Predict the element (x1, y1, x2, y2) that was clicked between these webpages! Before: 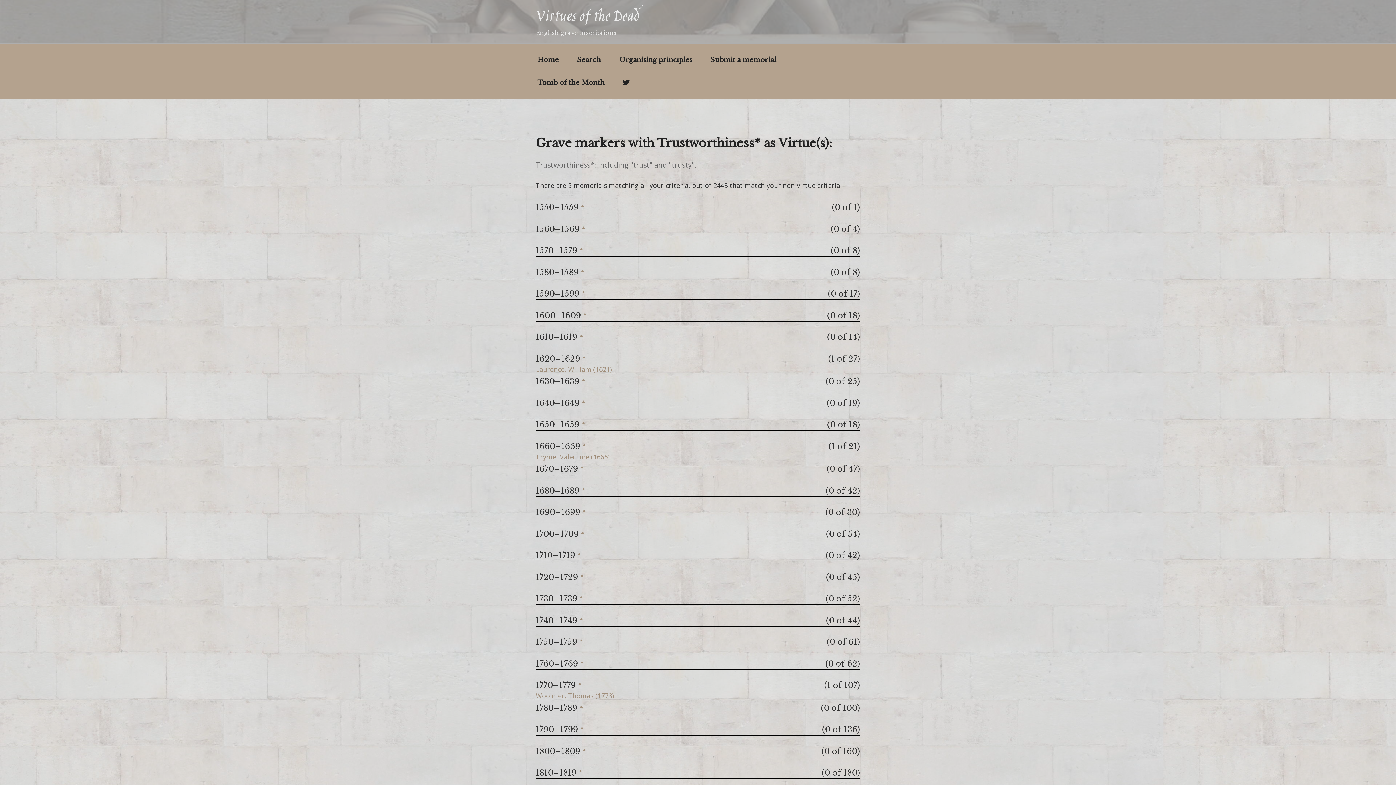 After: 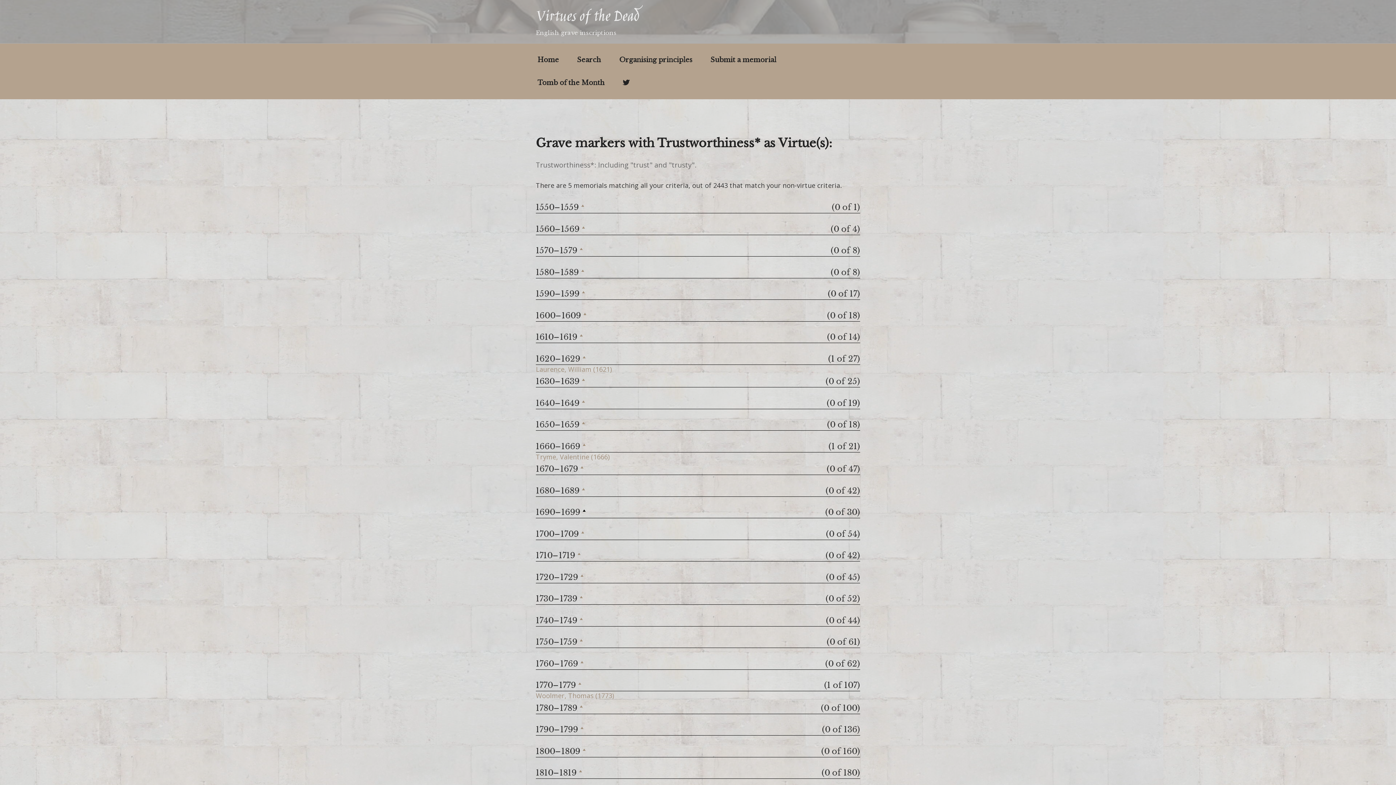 Action: bbox: (580, 507, 587, 517)